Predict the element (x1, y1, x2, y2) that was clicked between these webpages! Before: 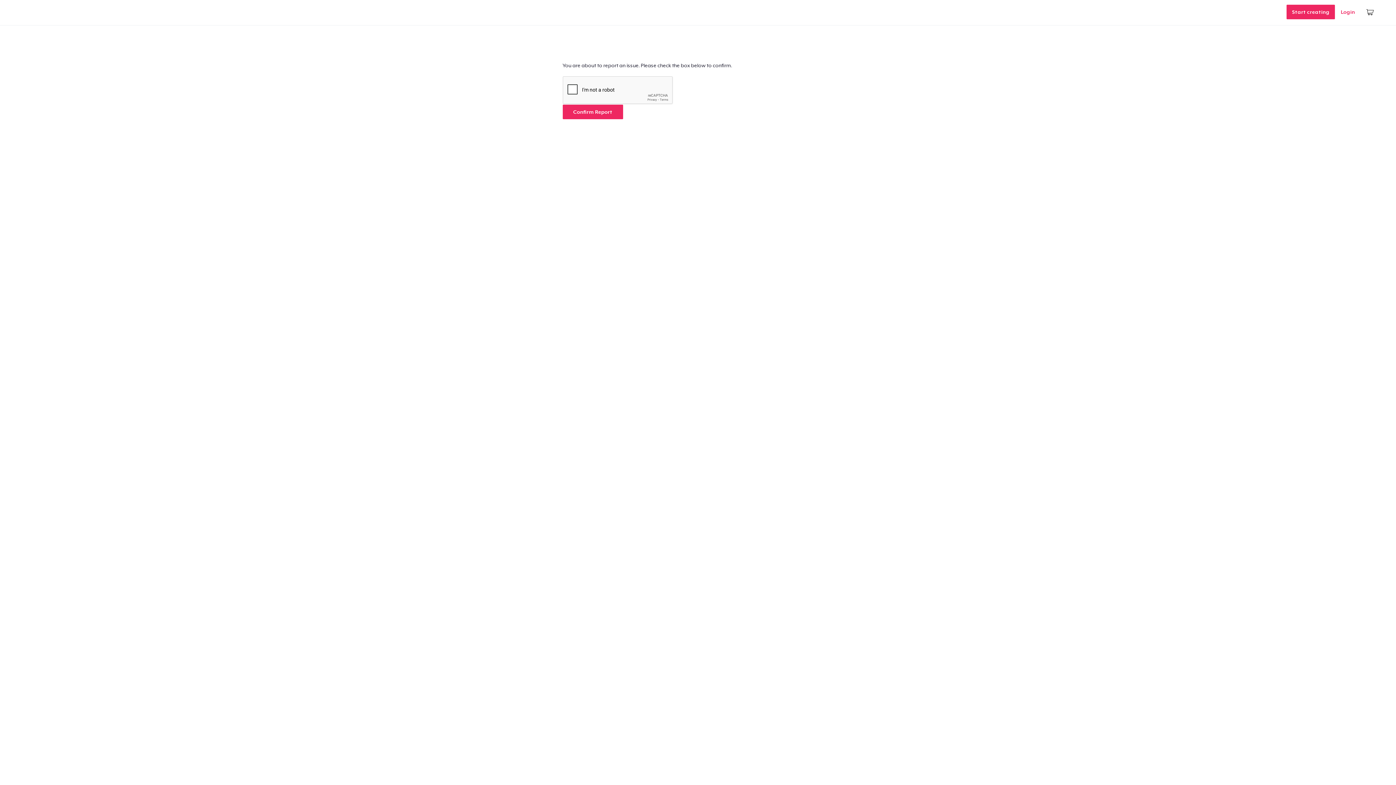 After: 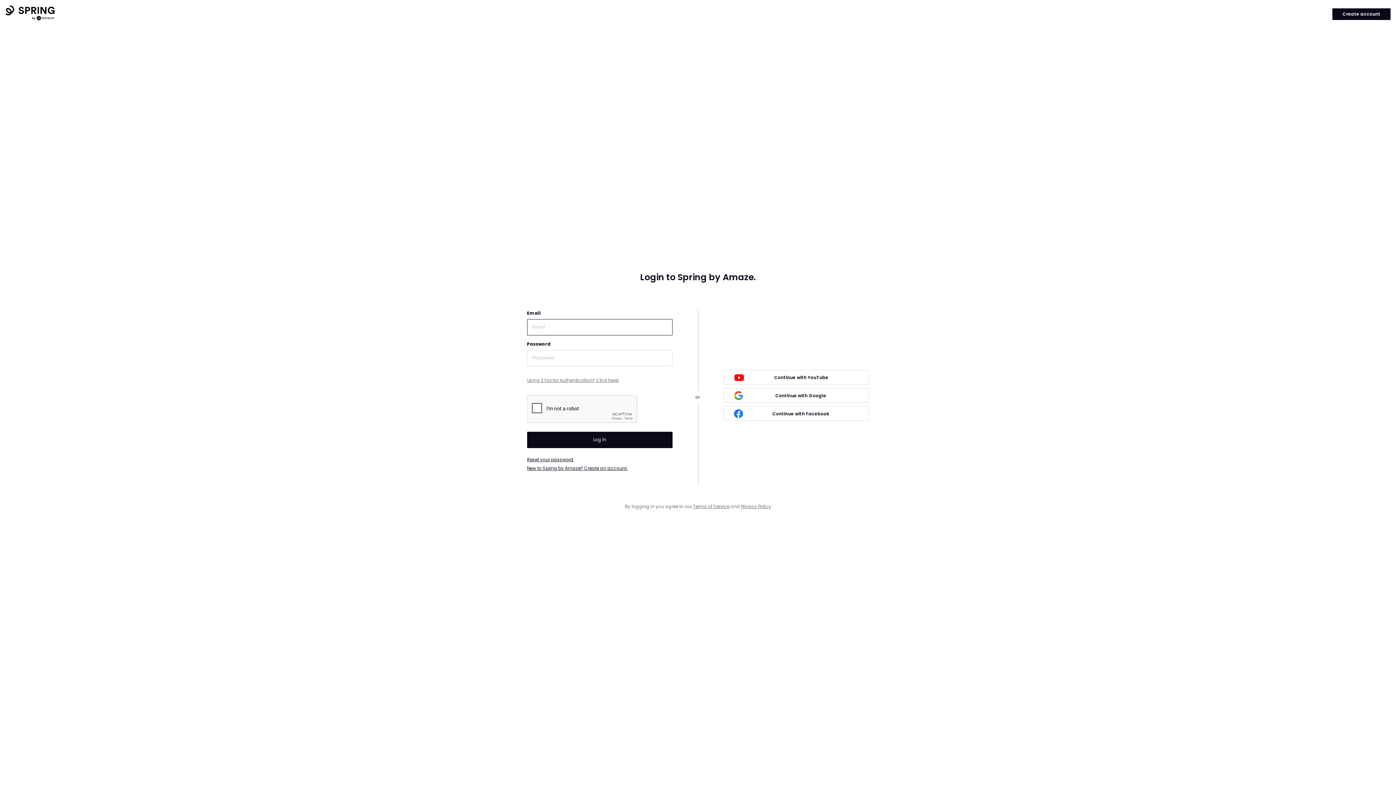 Action: bbox: (1335, 1, 1361, 22) label: Login